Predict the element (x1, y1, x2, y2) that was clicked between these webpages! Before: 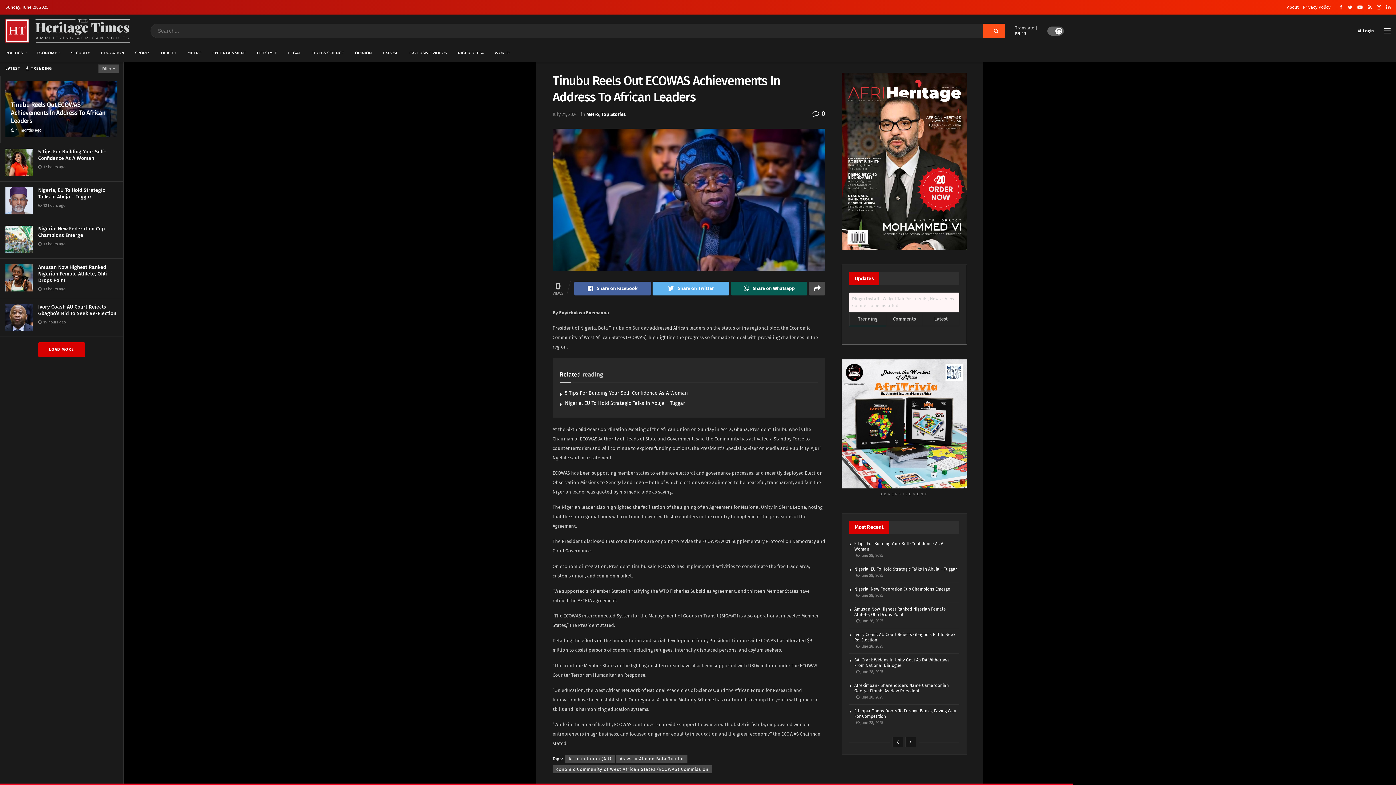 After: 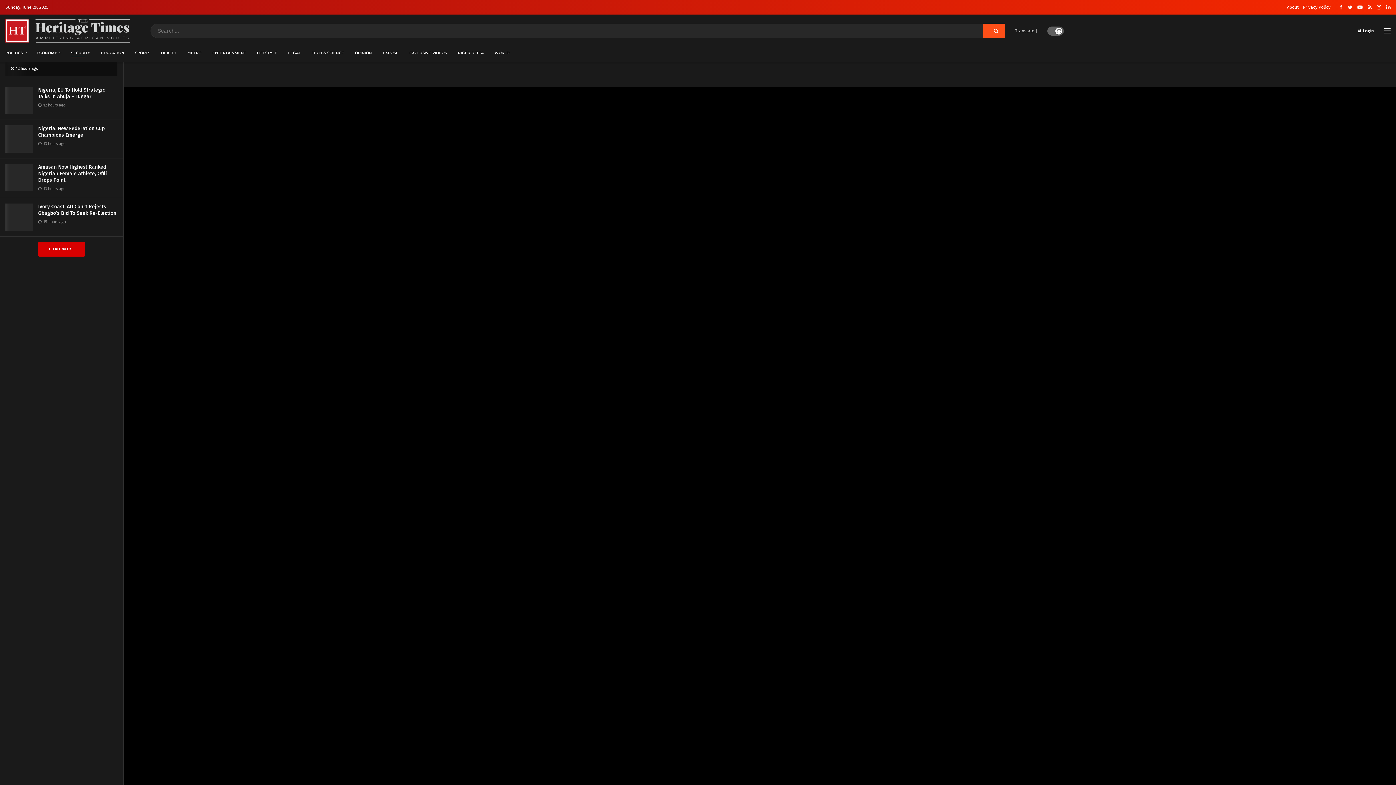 Action: bbox: (71, 48, 90, 57) label: SECURITY